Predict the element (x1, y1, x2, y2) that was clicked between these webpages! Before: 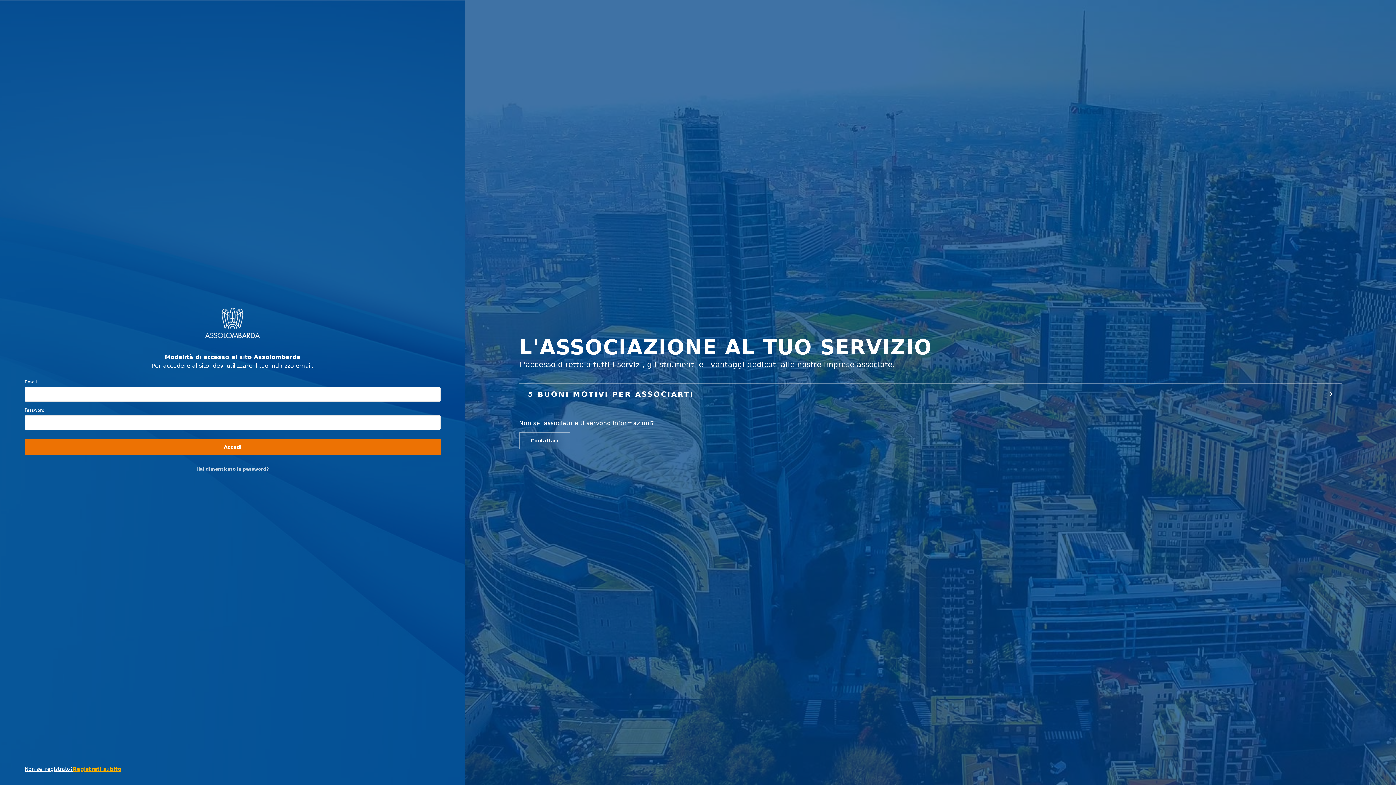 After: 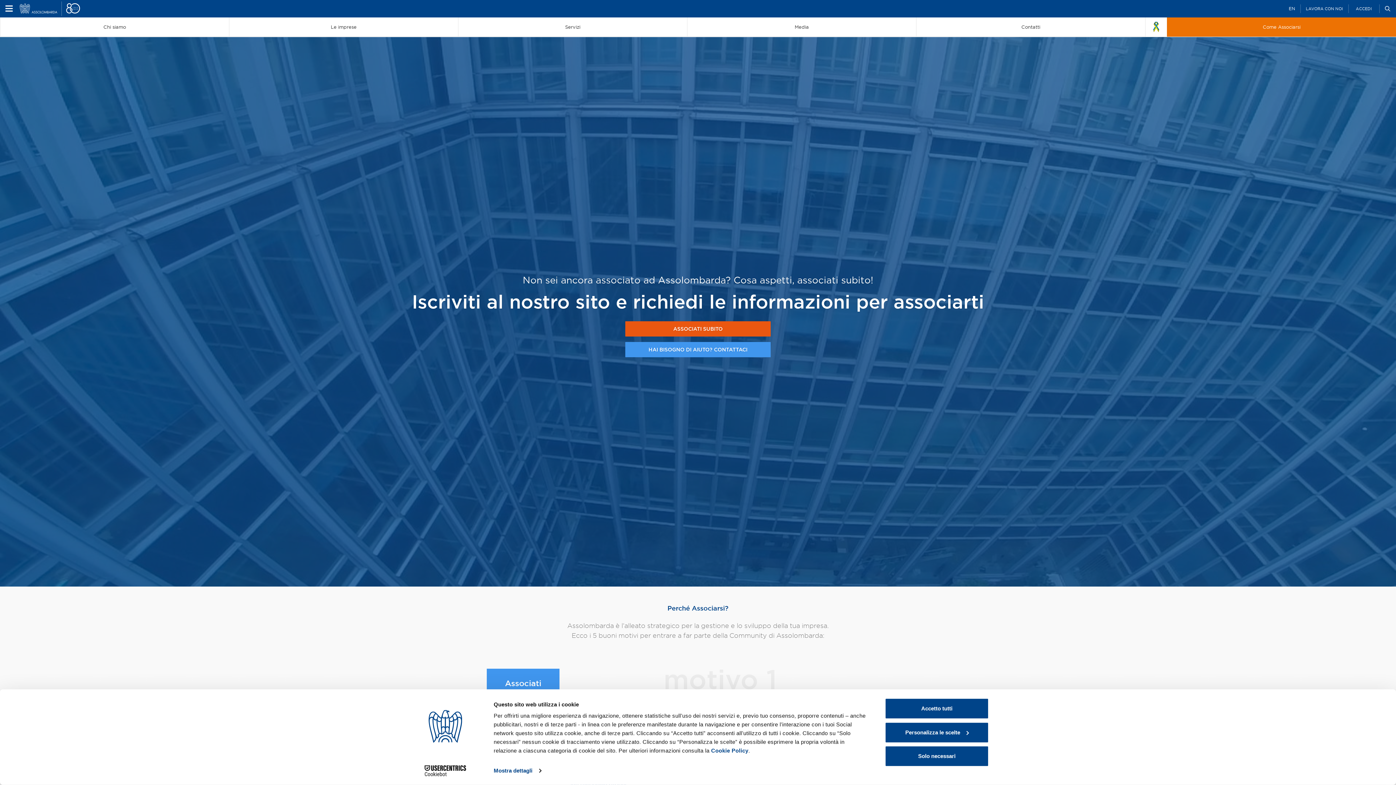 Action: bbox: (519, 383, 1342, 405) label: 5 BUONI MOTIVI PER ASSOCIARTI